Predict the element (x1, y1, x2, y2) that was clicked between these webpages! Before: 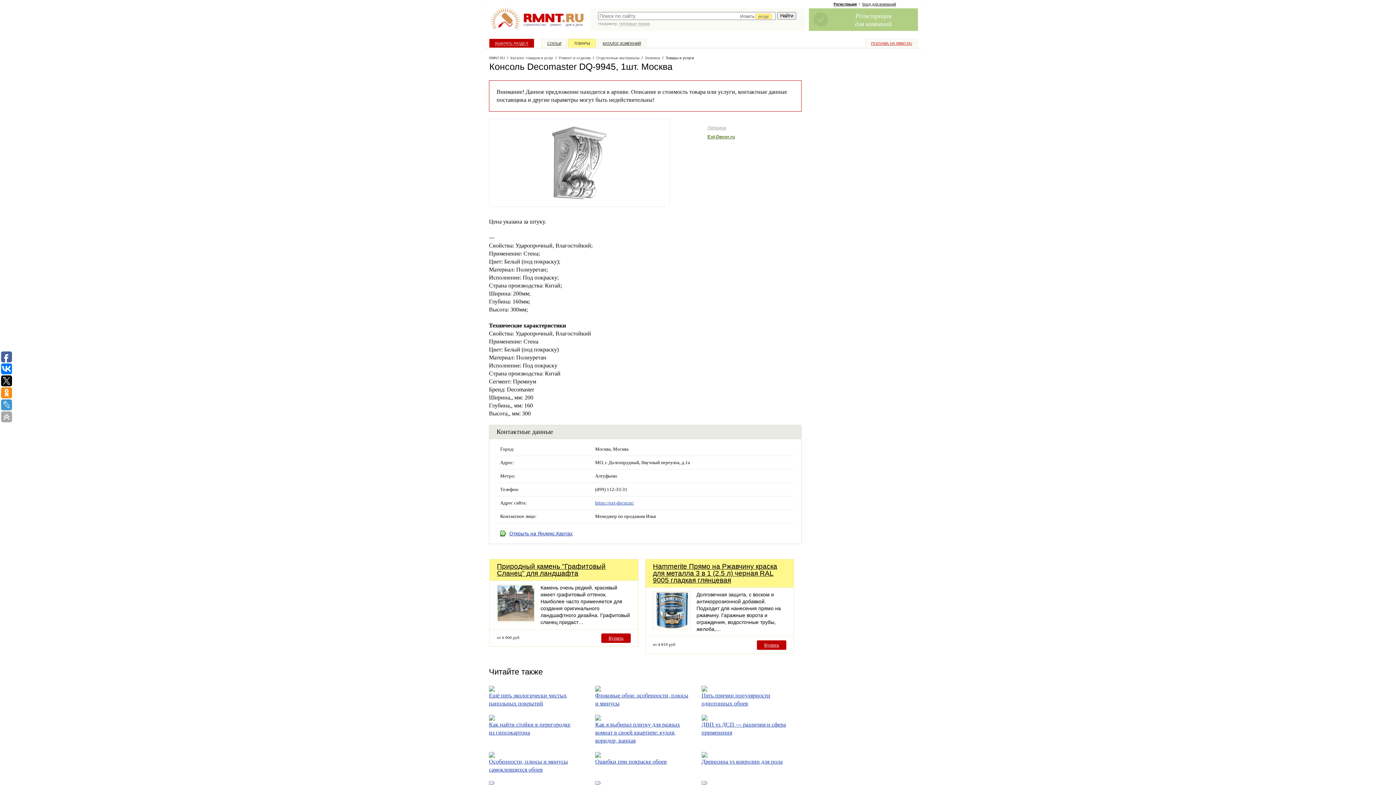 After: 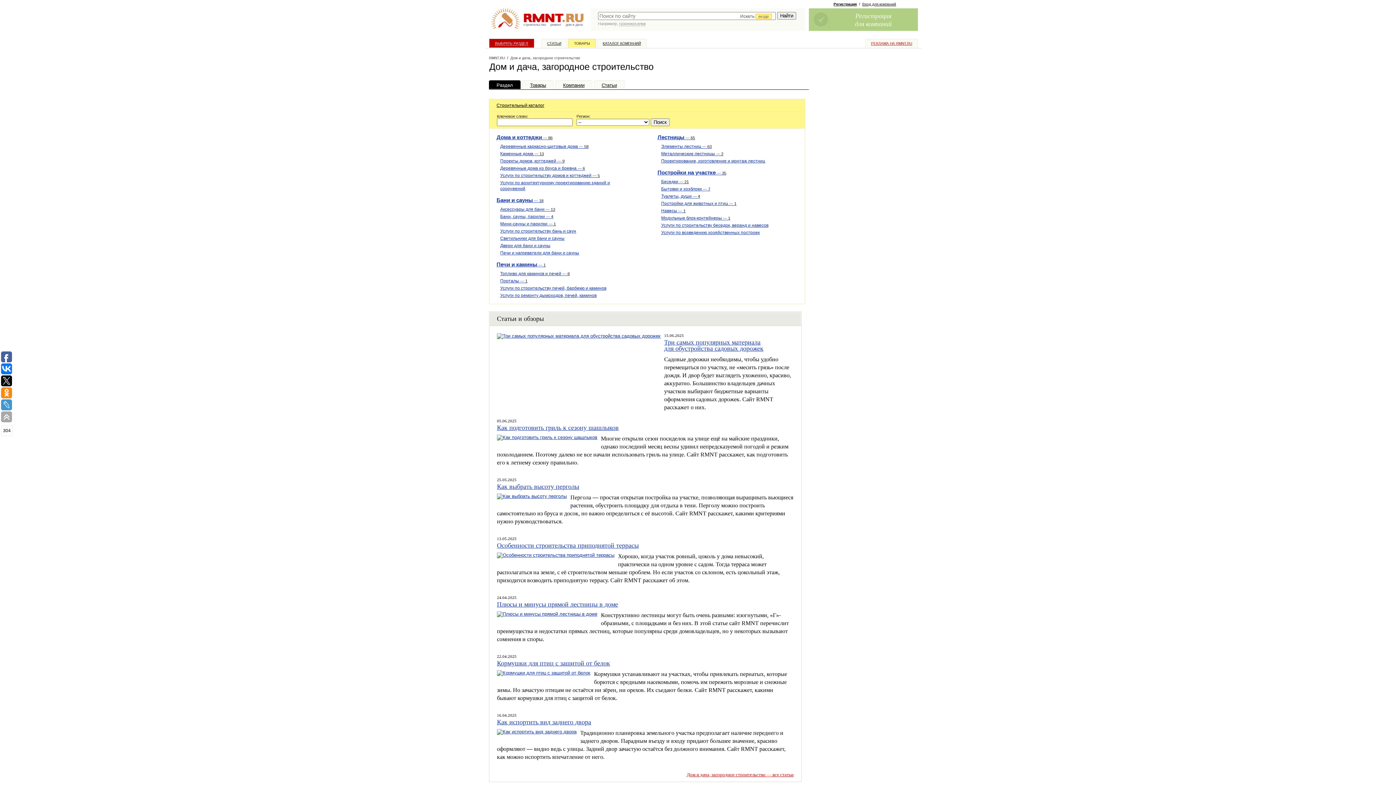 Action: bbox: (565, 22, 582, 26) label: дом и дача